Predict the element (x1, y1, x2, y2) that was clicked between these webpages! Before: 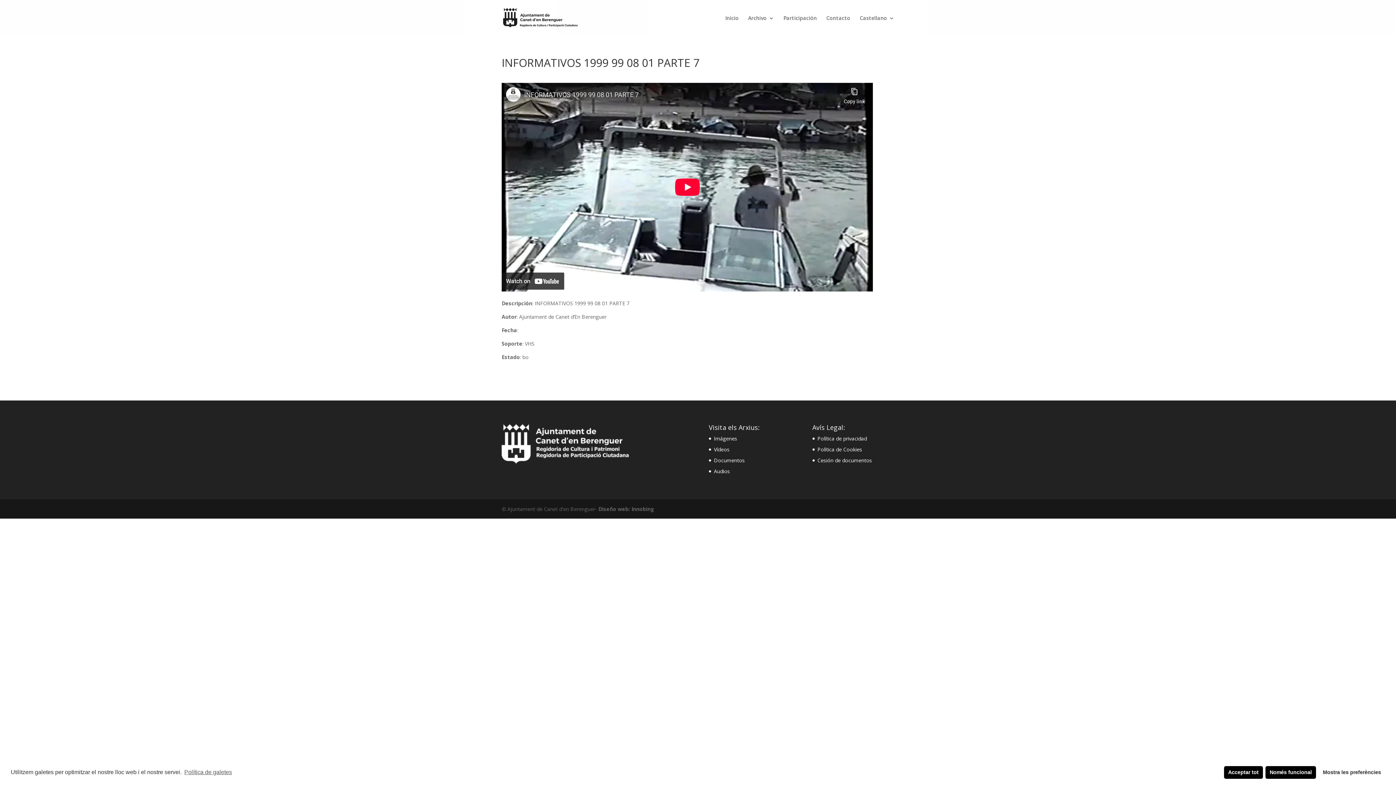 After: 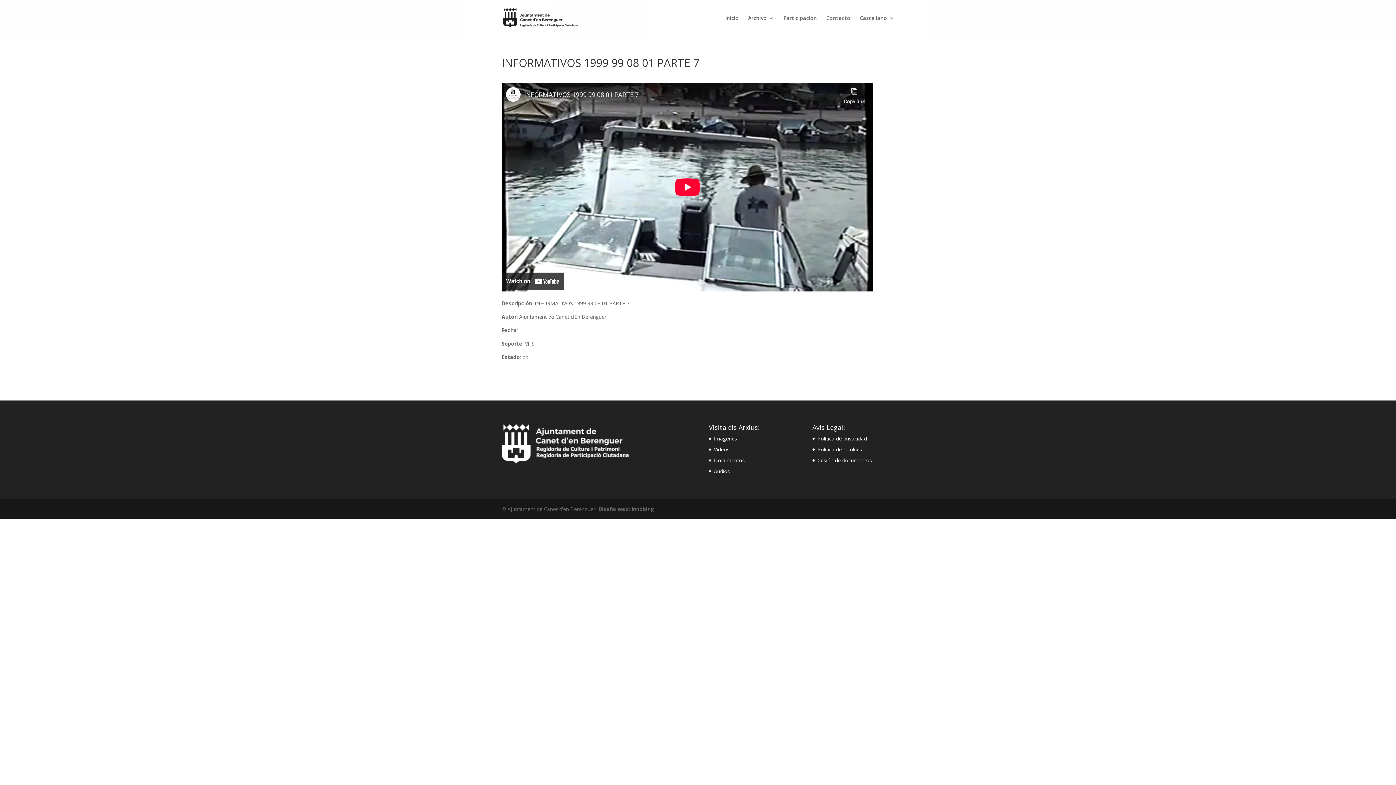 Action: bbox: (1224, 766, 1263, 779) label: Acceptar tot